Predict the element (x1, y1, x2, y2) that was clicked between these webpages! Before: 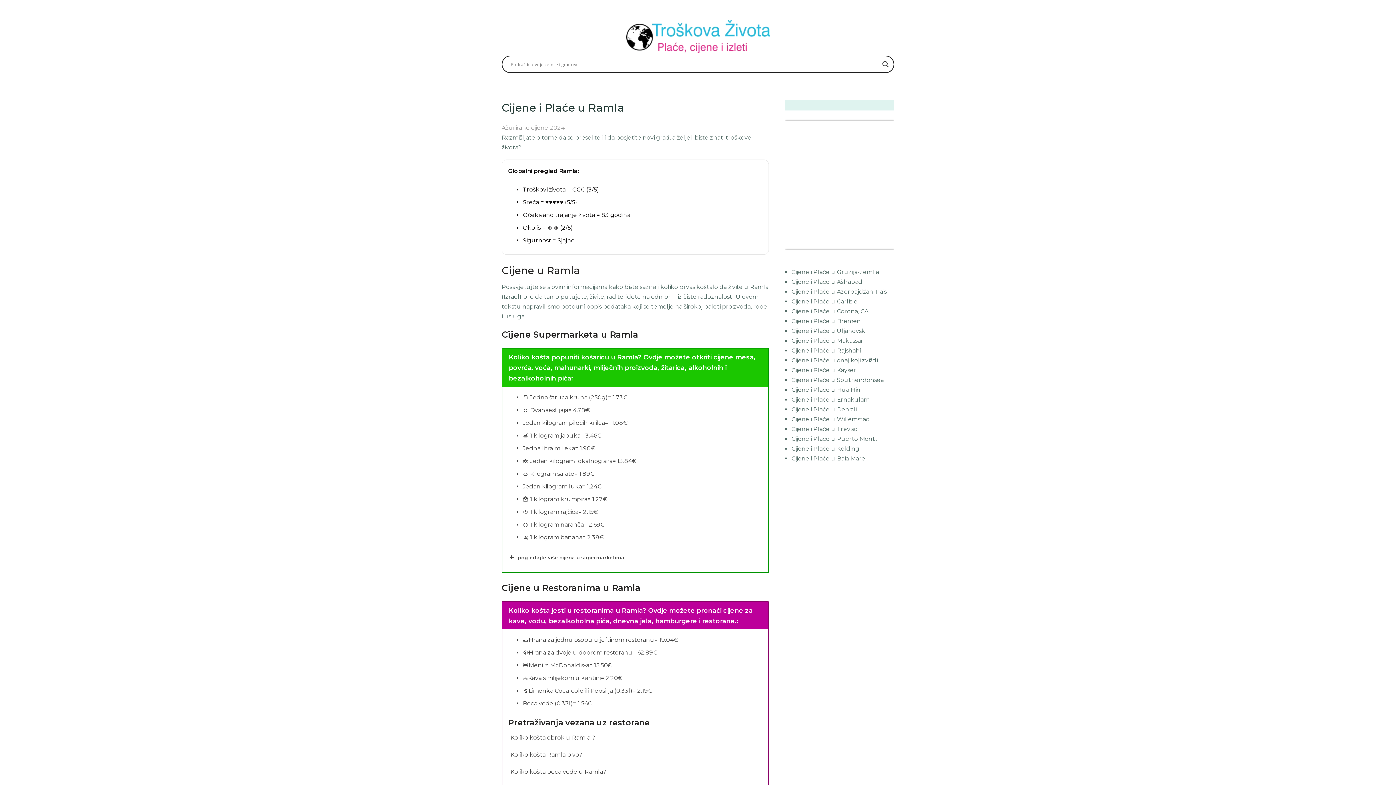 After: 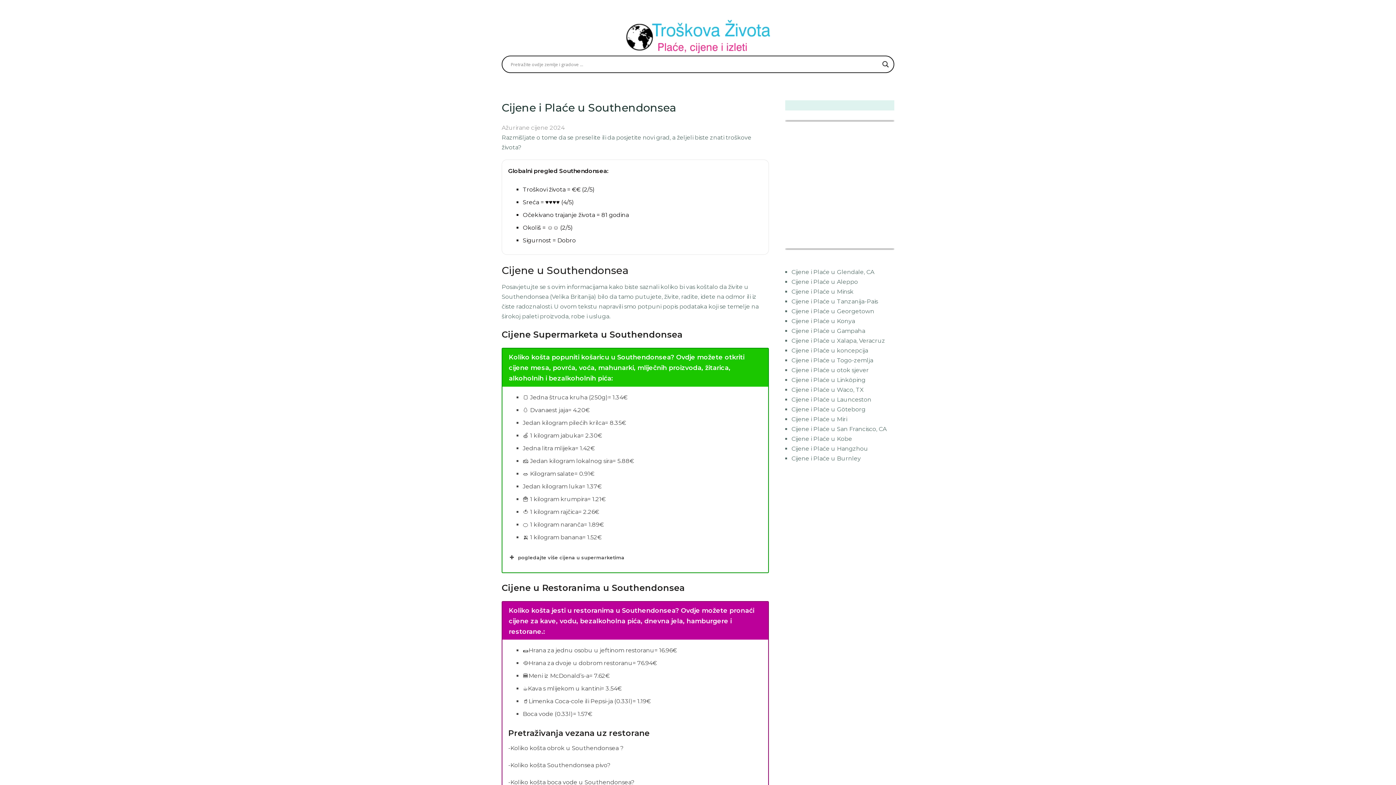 Action: label: Cijene i Plaće u Southendonsea bbox: (791, 376, 884, 383)